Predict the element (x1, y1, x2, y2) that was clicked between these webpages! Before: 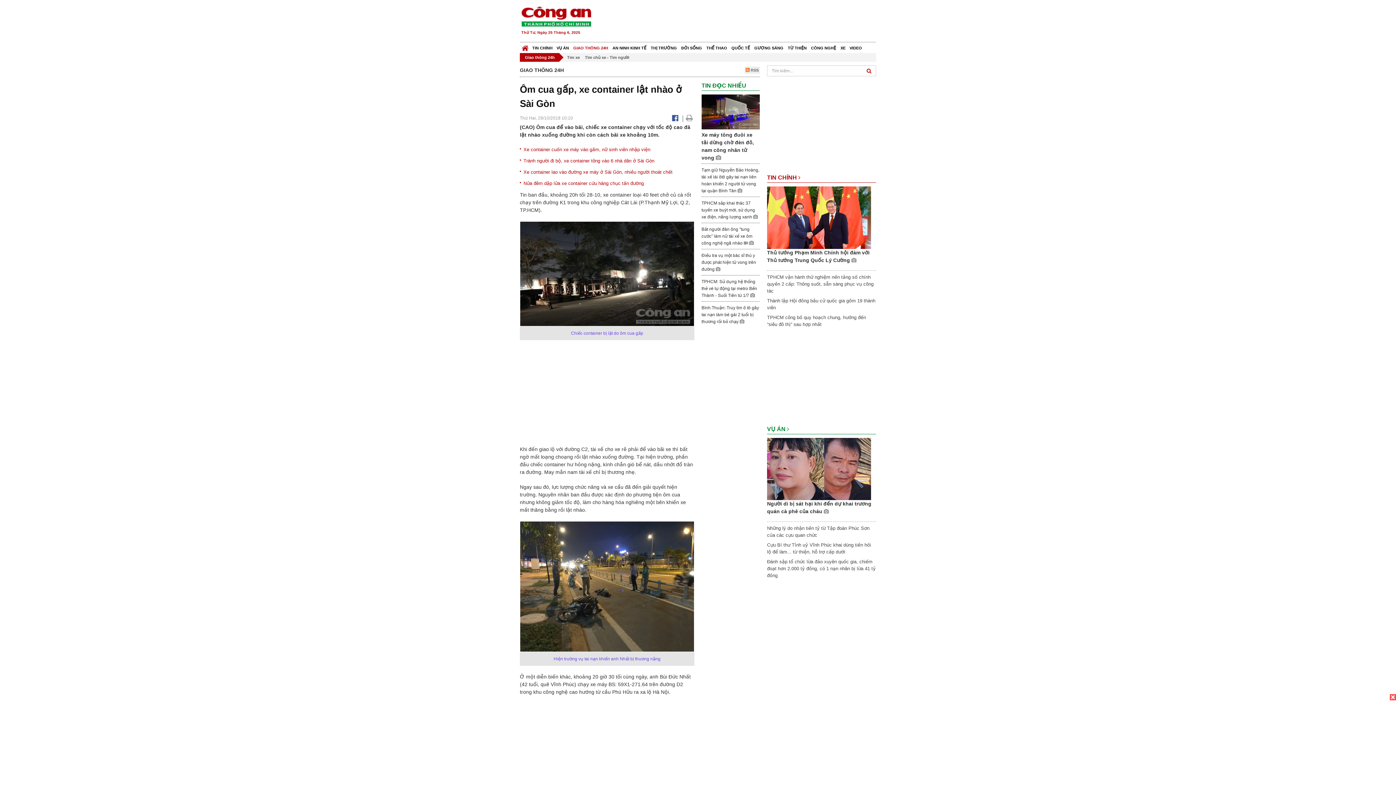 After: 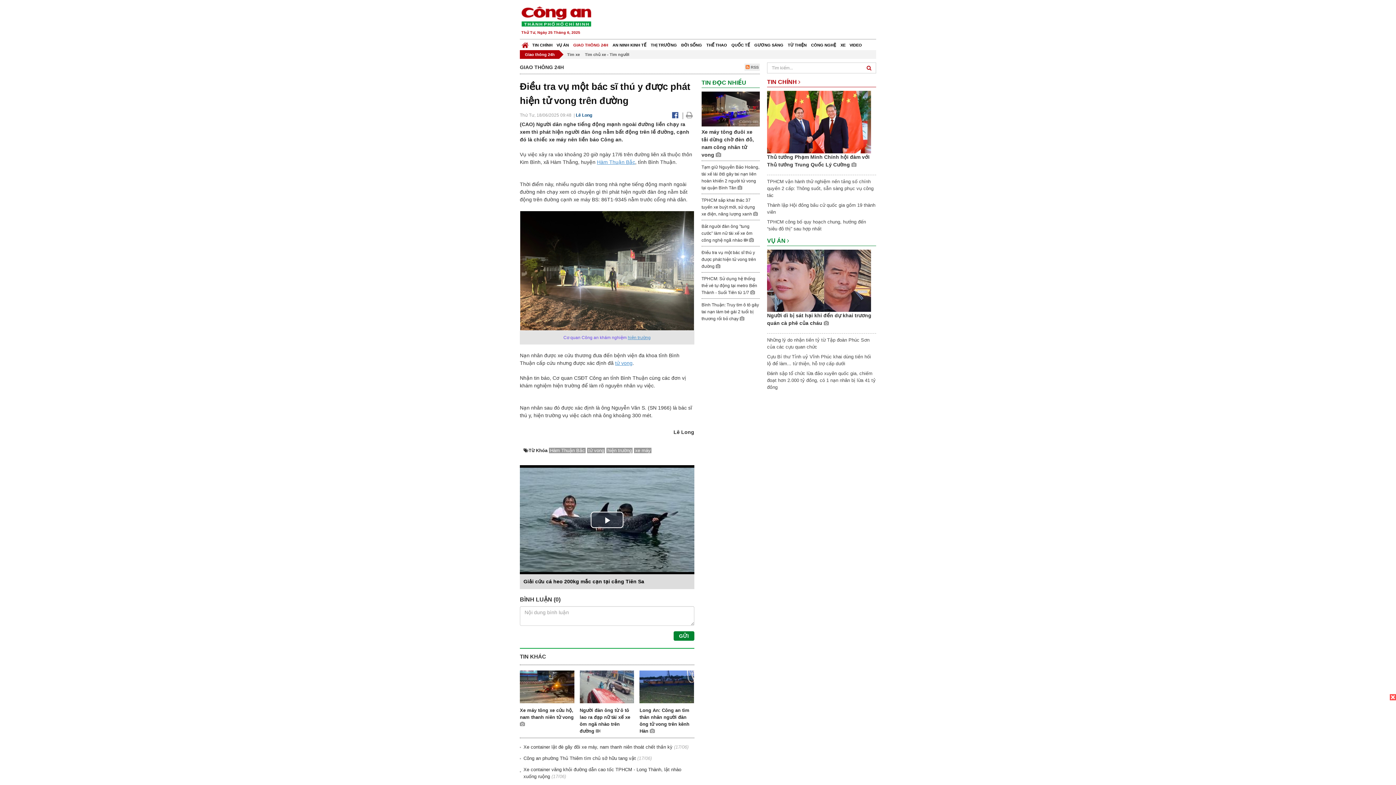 Action: label: Điều tra vụ một bác sĩ thú y được phát hiện tử vong trên đường  bbox: (701, 253, 756, 272)